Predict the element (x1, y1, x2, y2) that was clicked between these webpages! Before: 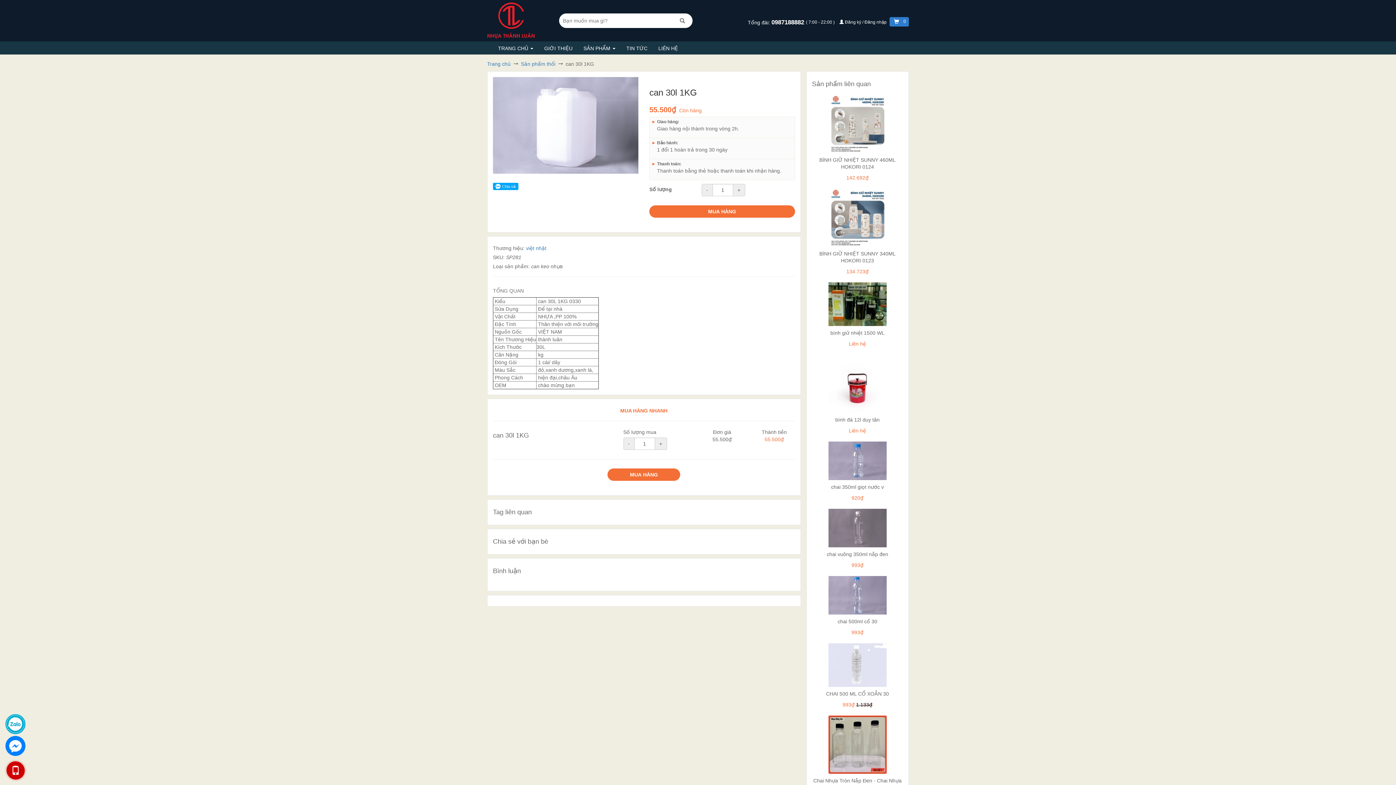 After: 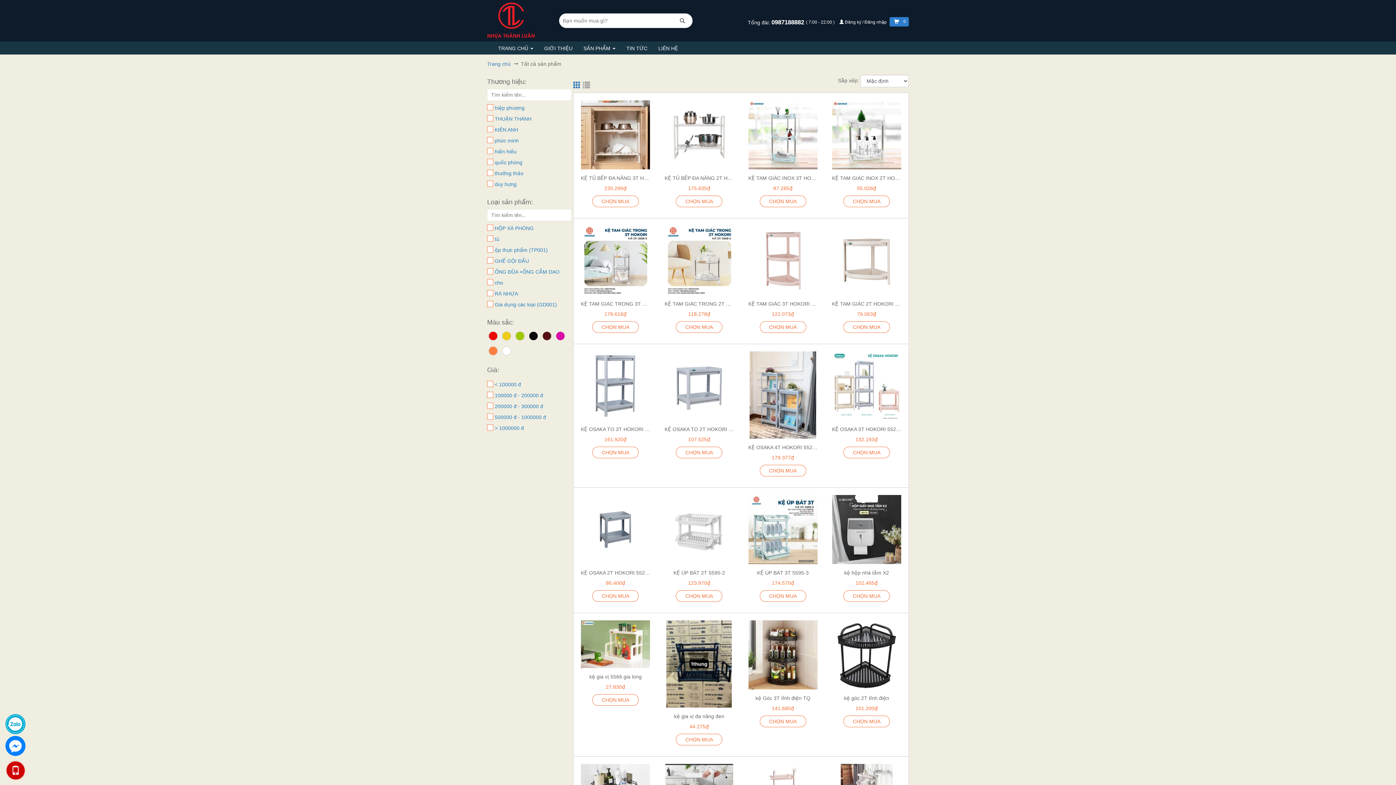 Action: label: SẢN PHẨM  bbox: (578, 42, 621, 54)